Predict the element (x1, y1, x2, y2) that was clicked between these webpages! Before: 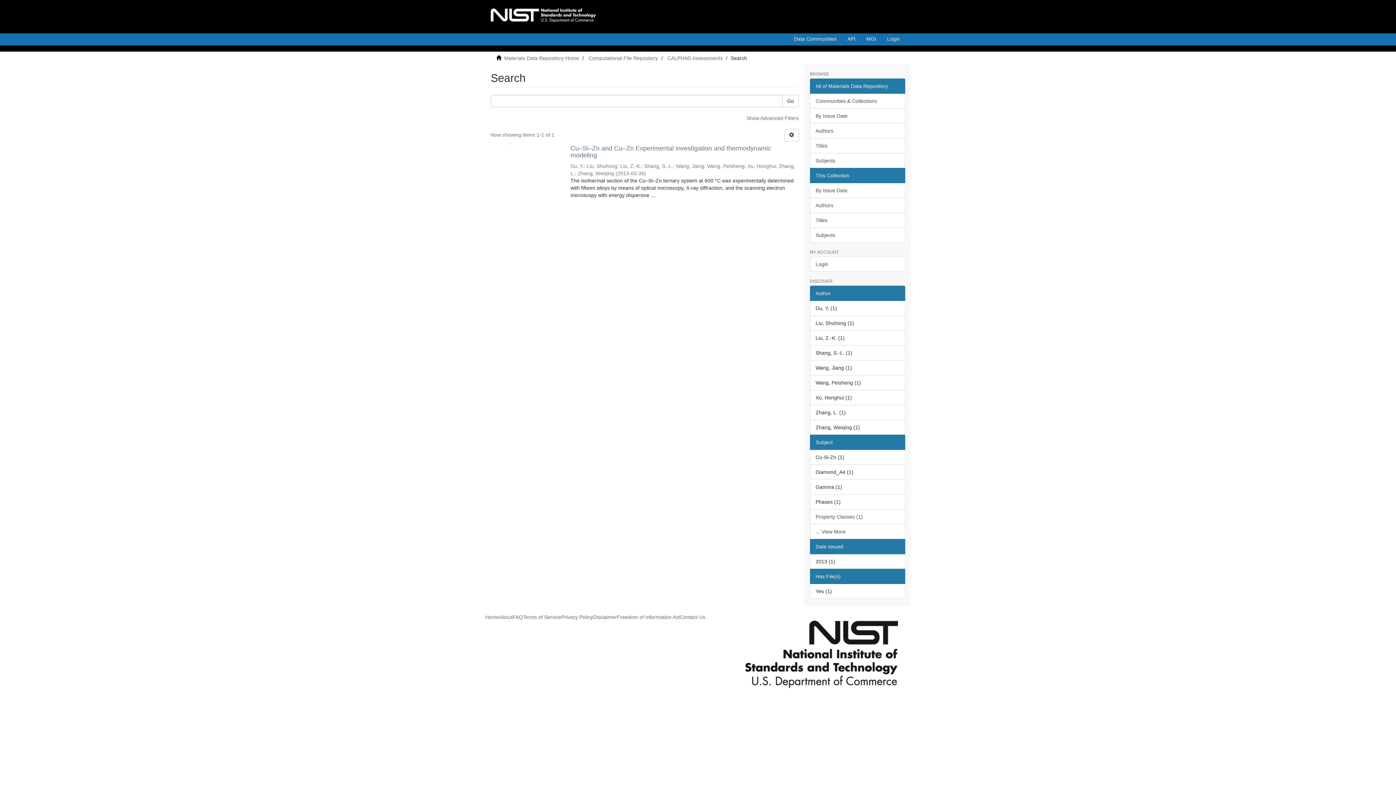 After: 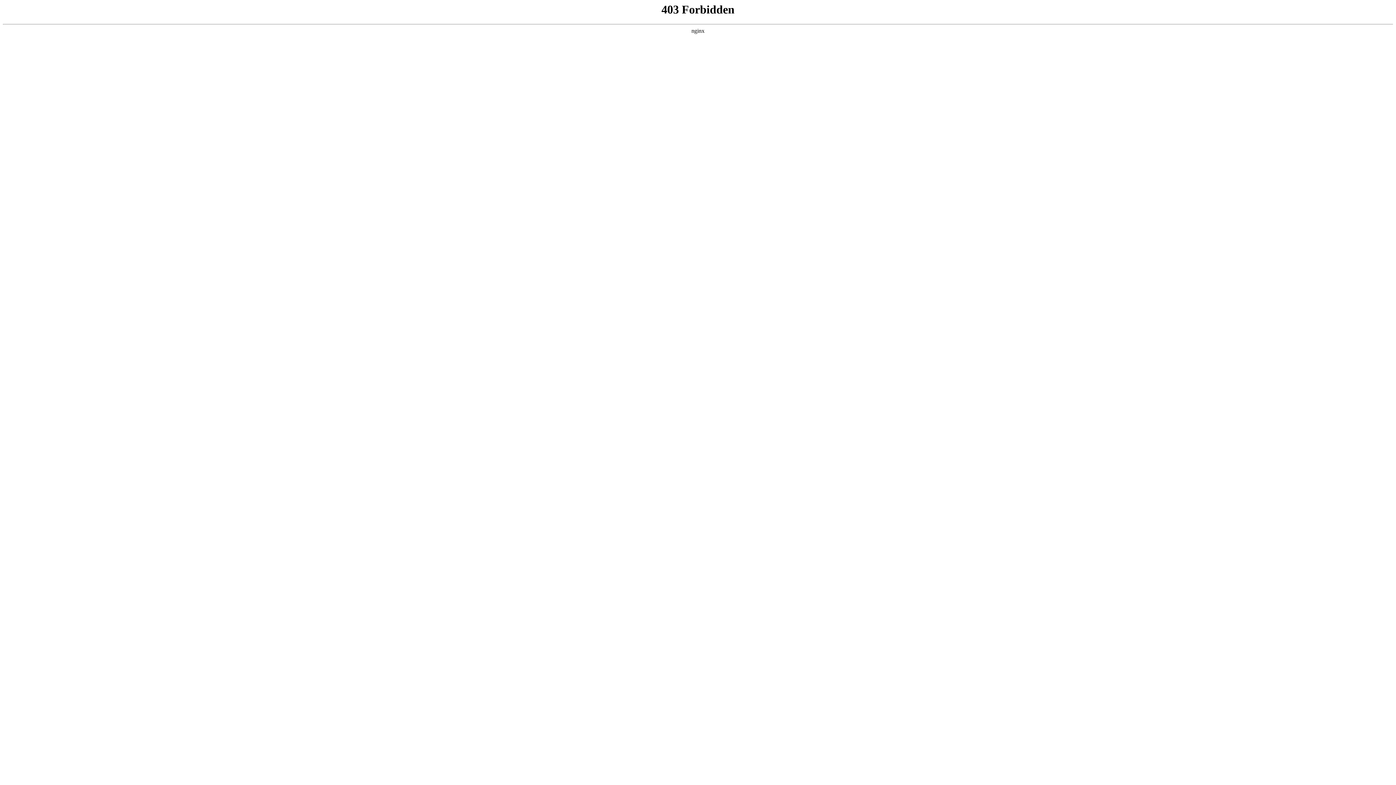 Action: label: Subjects bbox: (810, 153, 905, 168)